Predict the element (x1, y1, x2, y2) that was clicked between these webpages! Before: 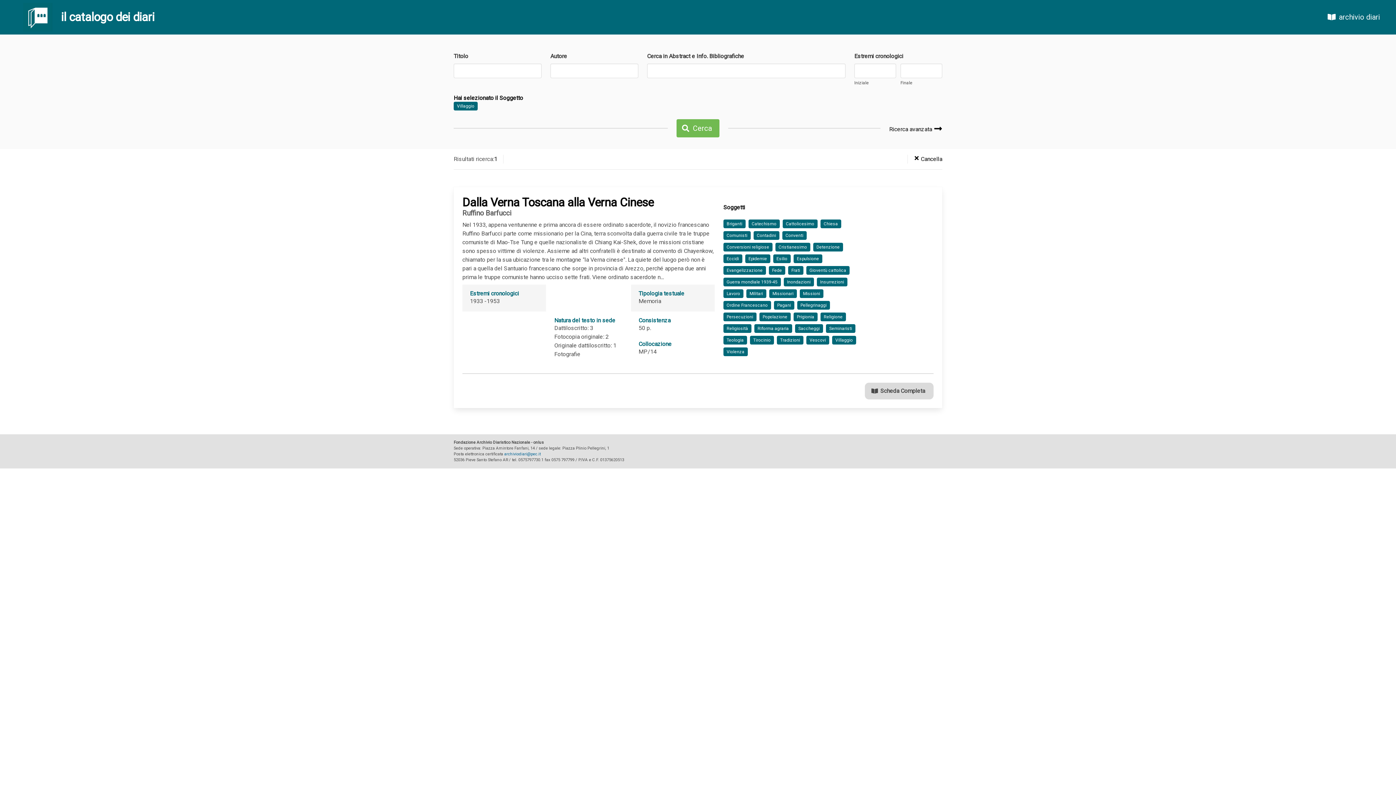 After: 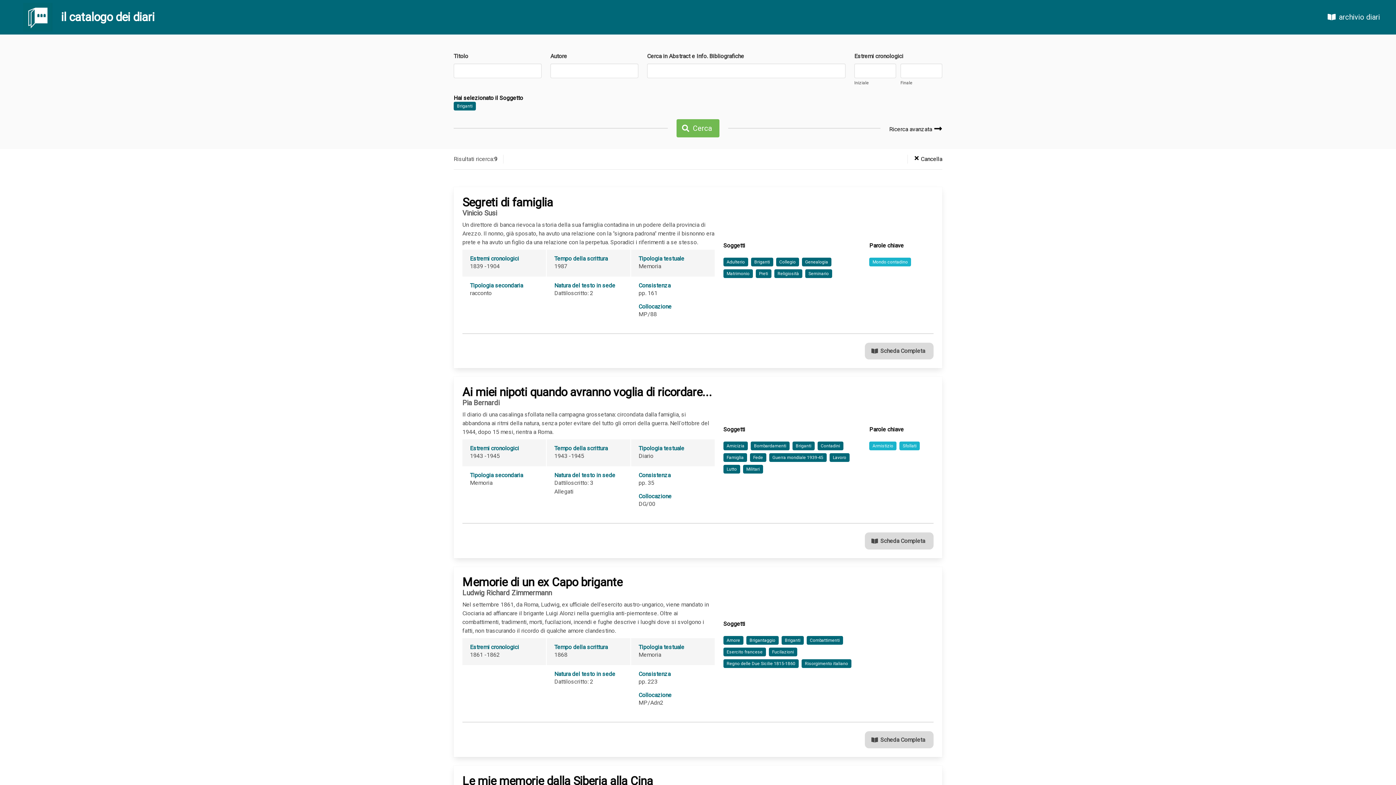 Action: bbox: (723, 219, 745, 228) label: Briganti